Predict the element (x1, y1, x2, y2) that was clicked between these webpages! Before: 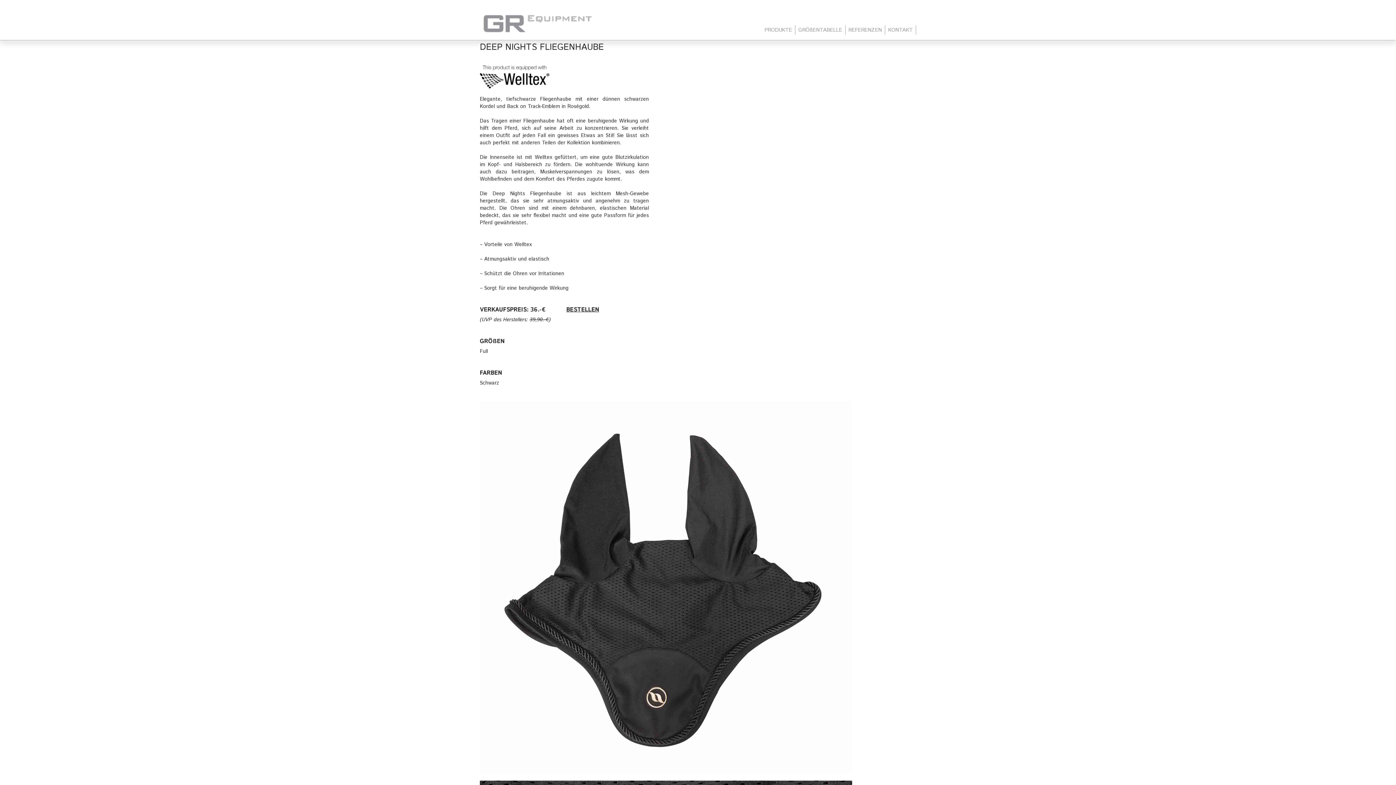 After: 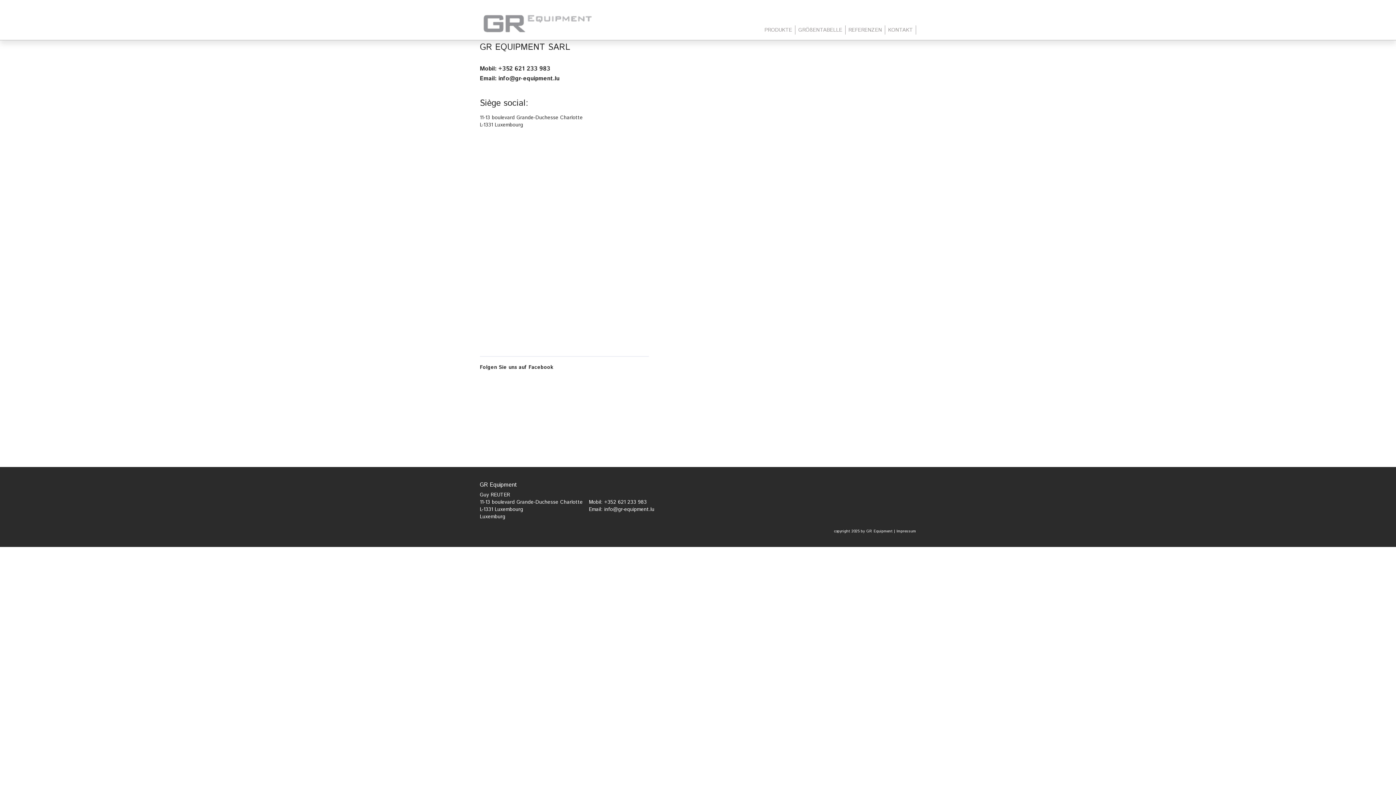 Action: bbox: (885, 25, 916, 34) label: KONTAKT